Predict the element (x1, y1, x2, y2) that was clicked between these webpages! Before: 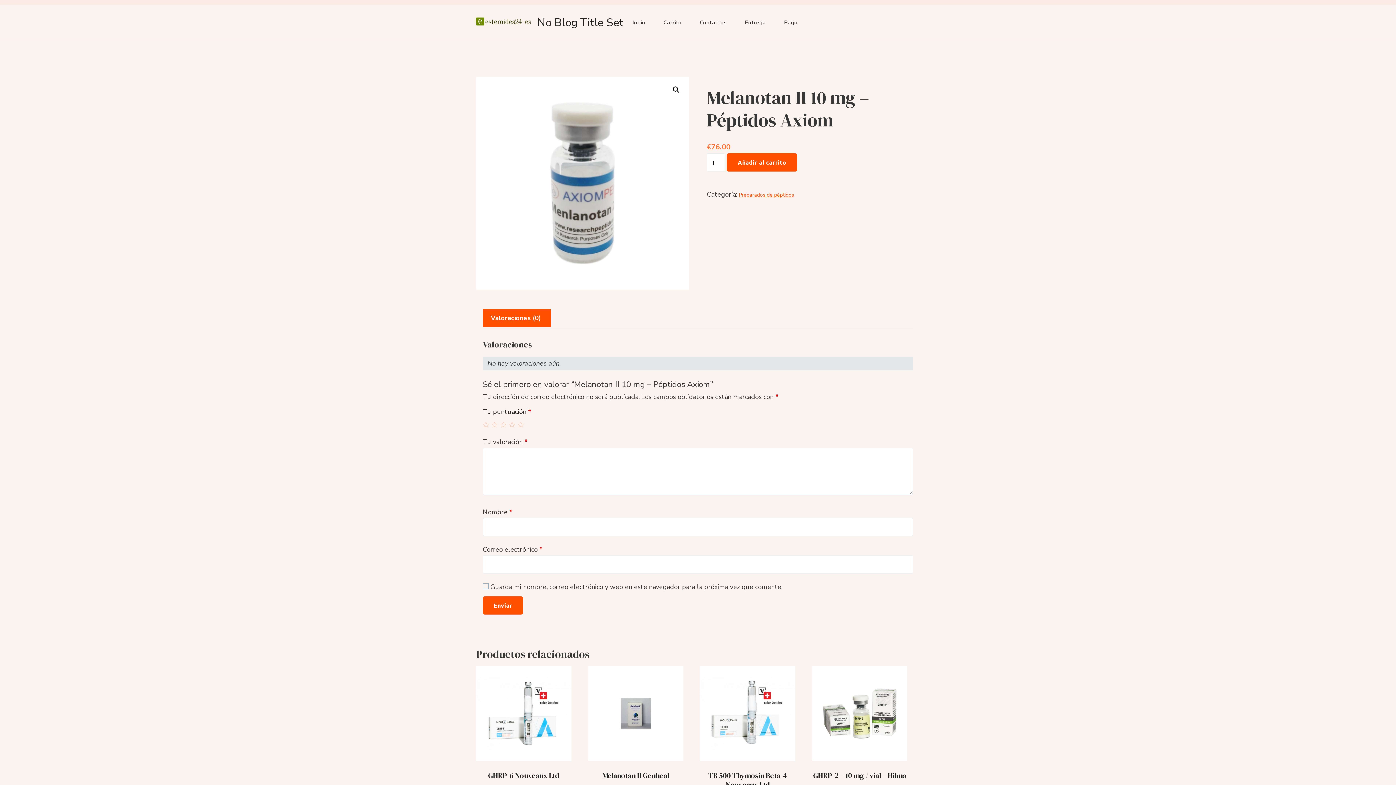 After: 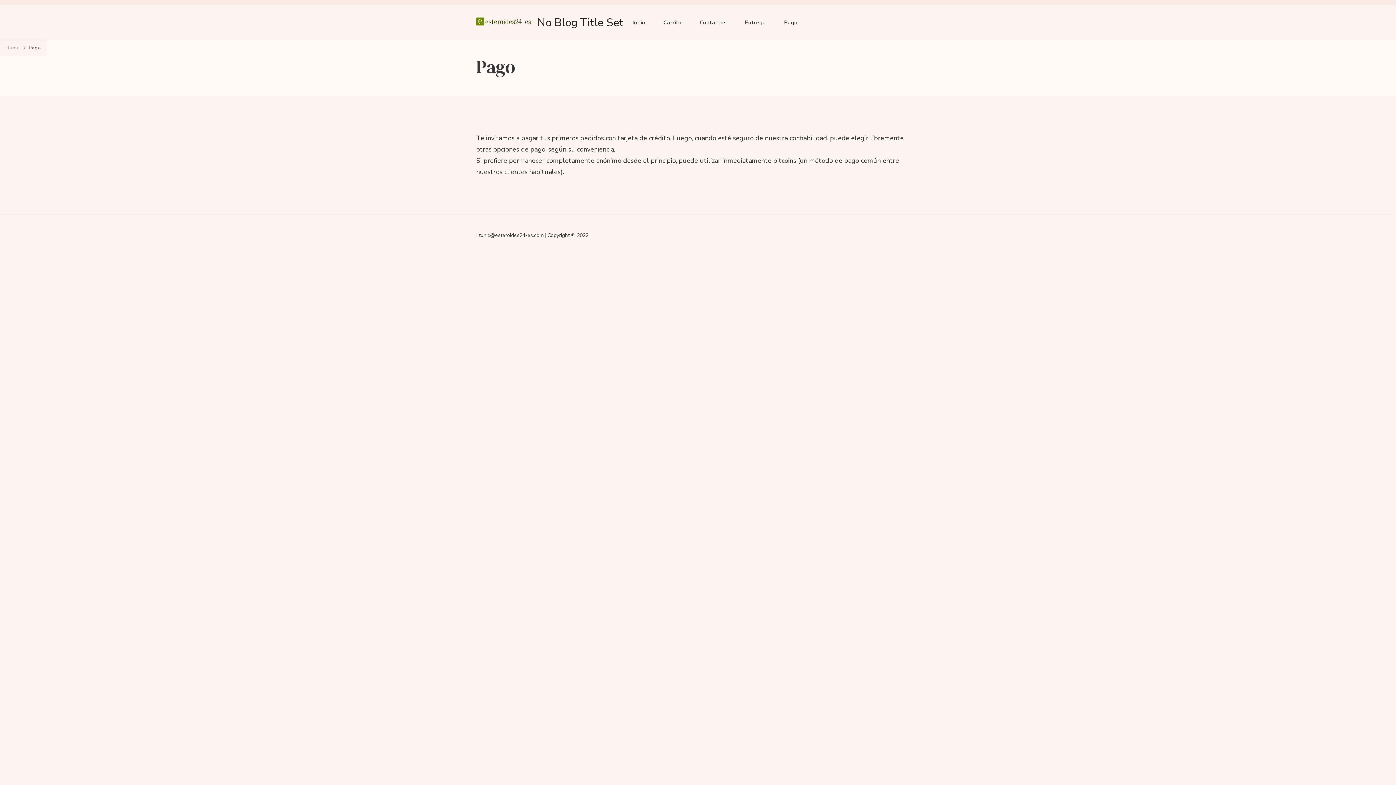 Action: bbox: (775, 12, 806, 32) label: Pago